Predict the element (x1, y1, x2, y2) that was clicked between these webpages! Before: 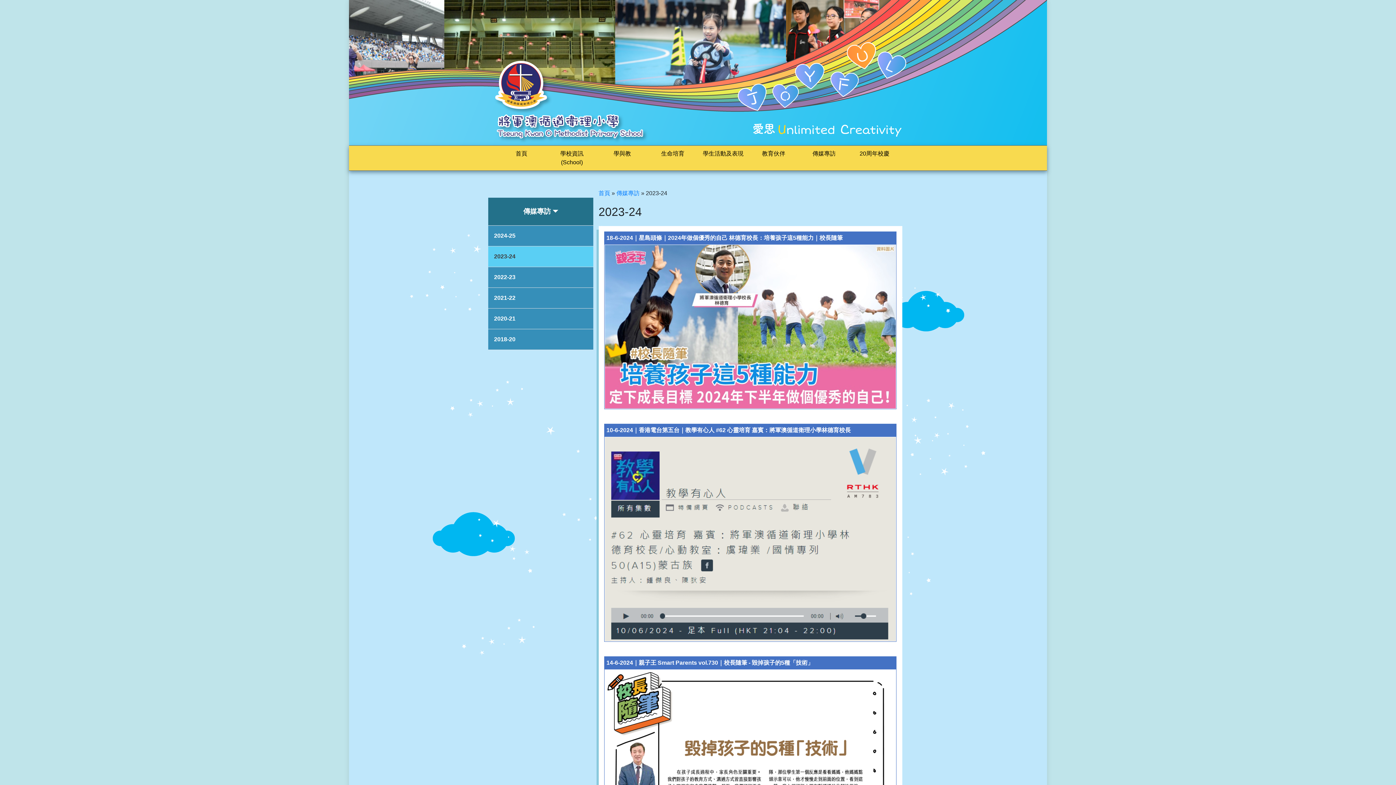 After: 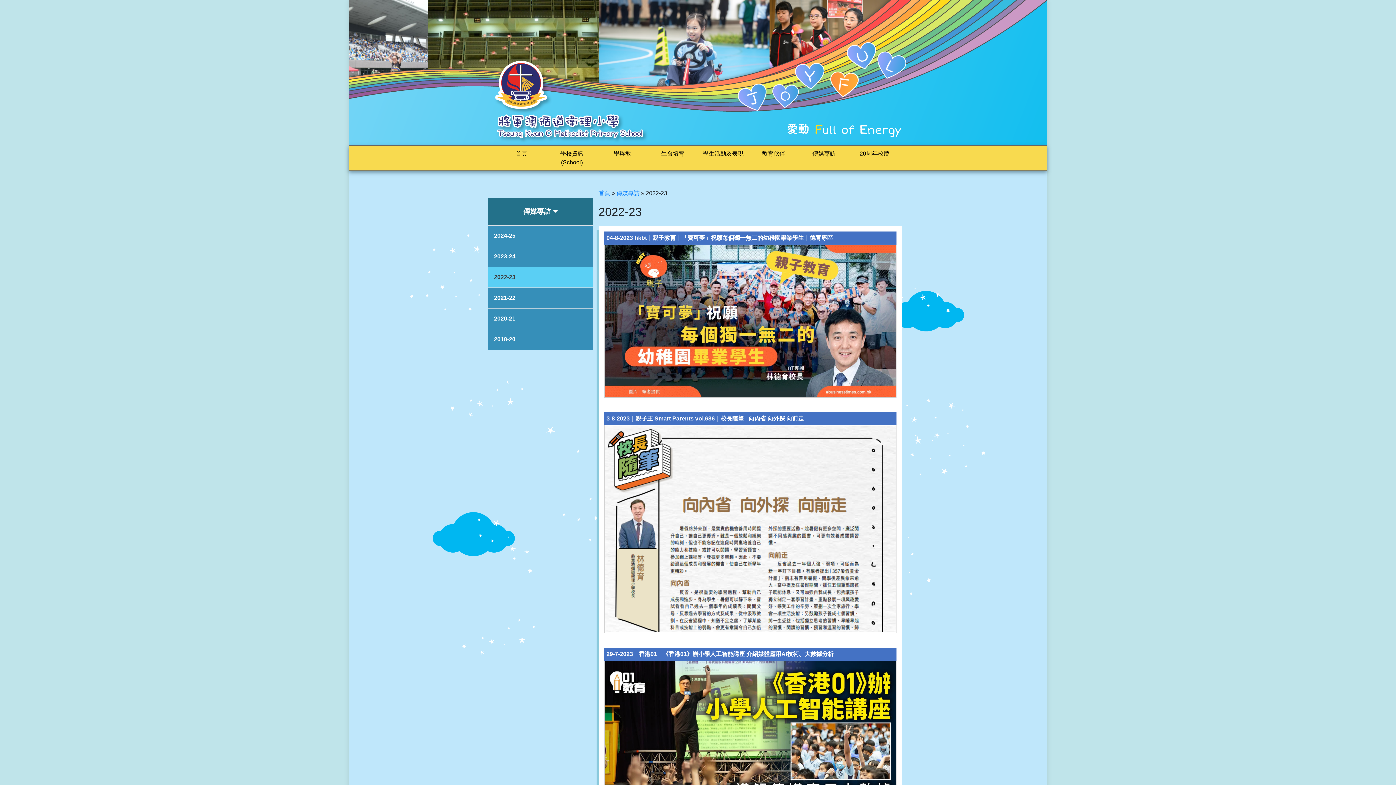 Action: label: 2022-23 bbox: (494, 274, 515, 280)